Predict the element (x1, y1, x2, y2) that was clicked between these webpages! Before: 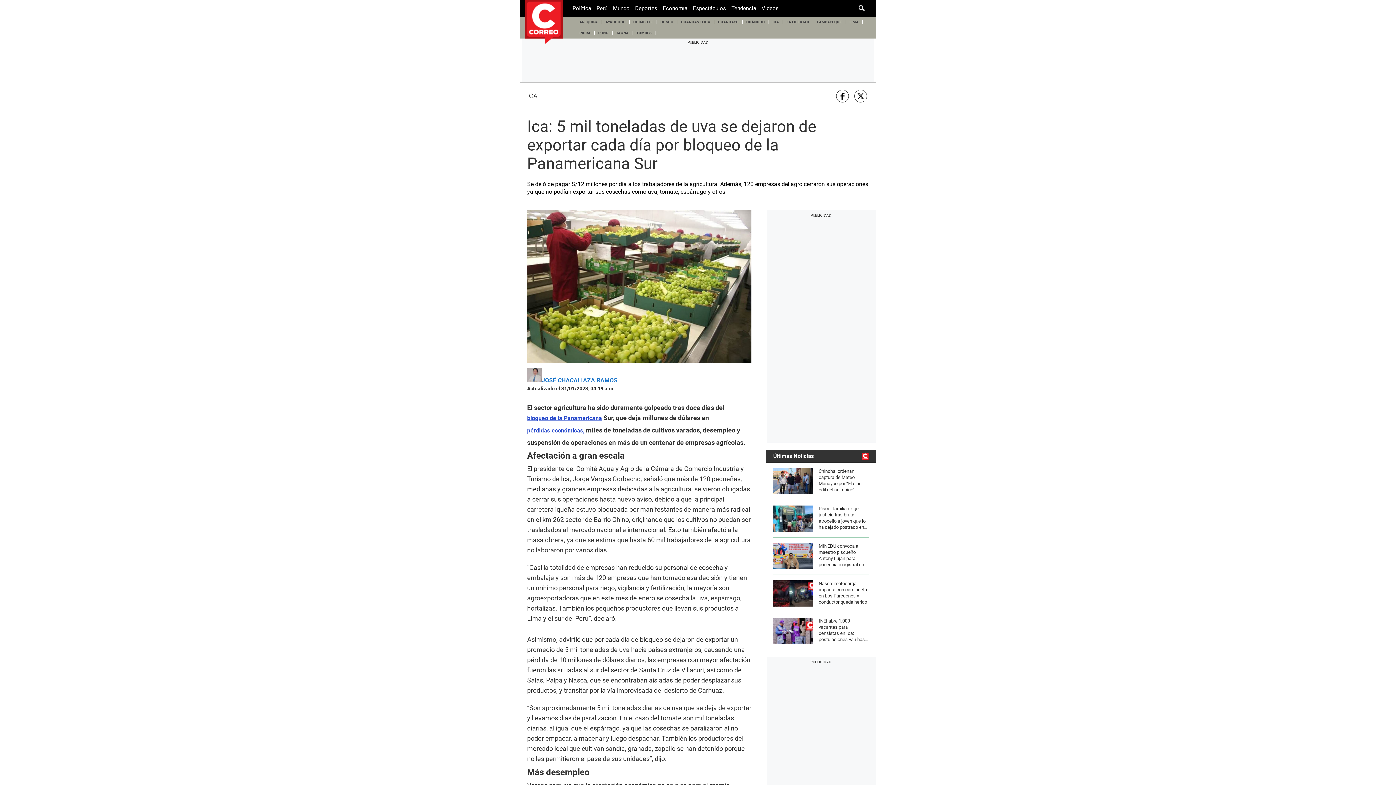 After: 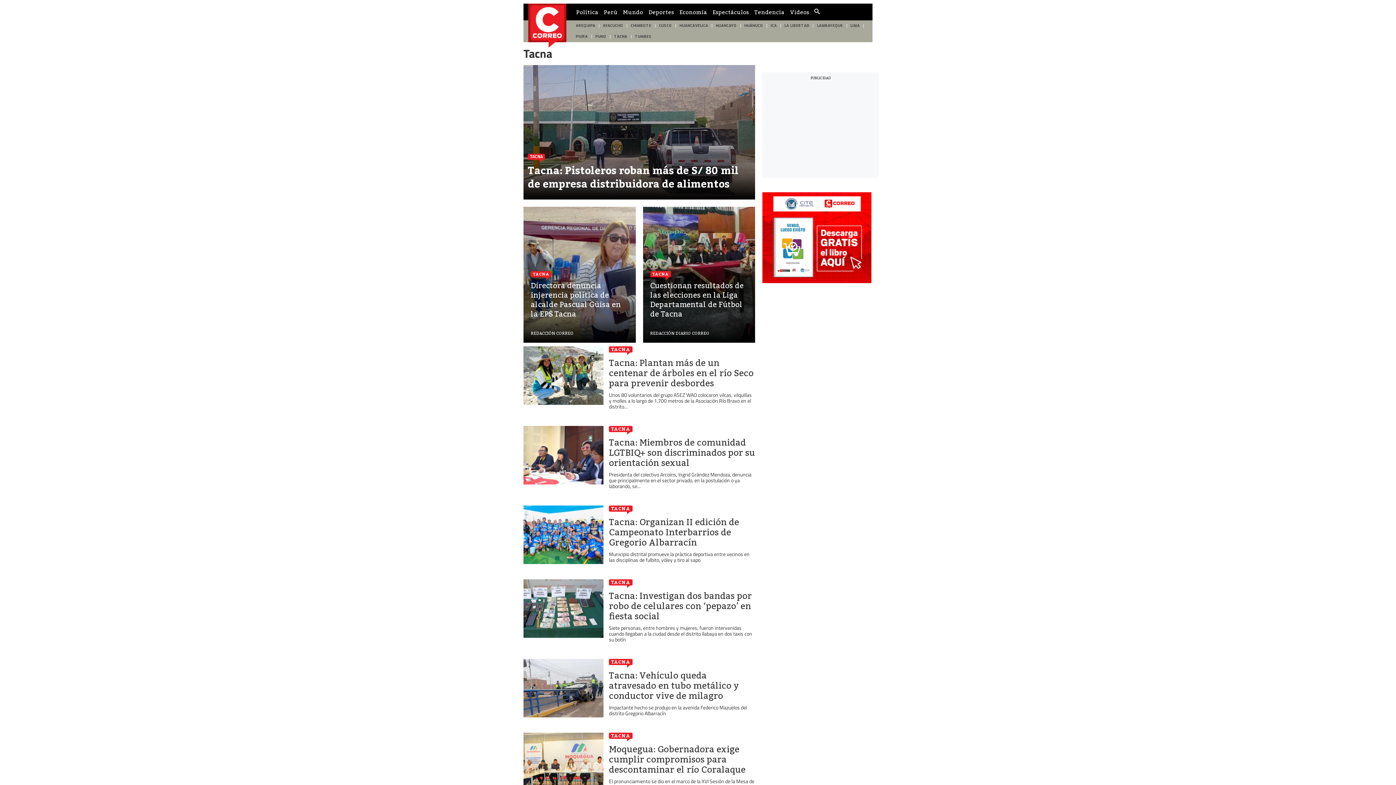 Action: label: TACNA bbox: (612, 27, 632, 38)